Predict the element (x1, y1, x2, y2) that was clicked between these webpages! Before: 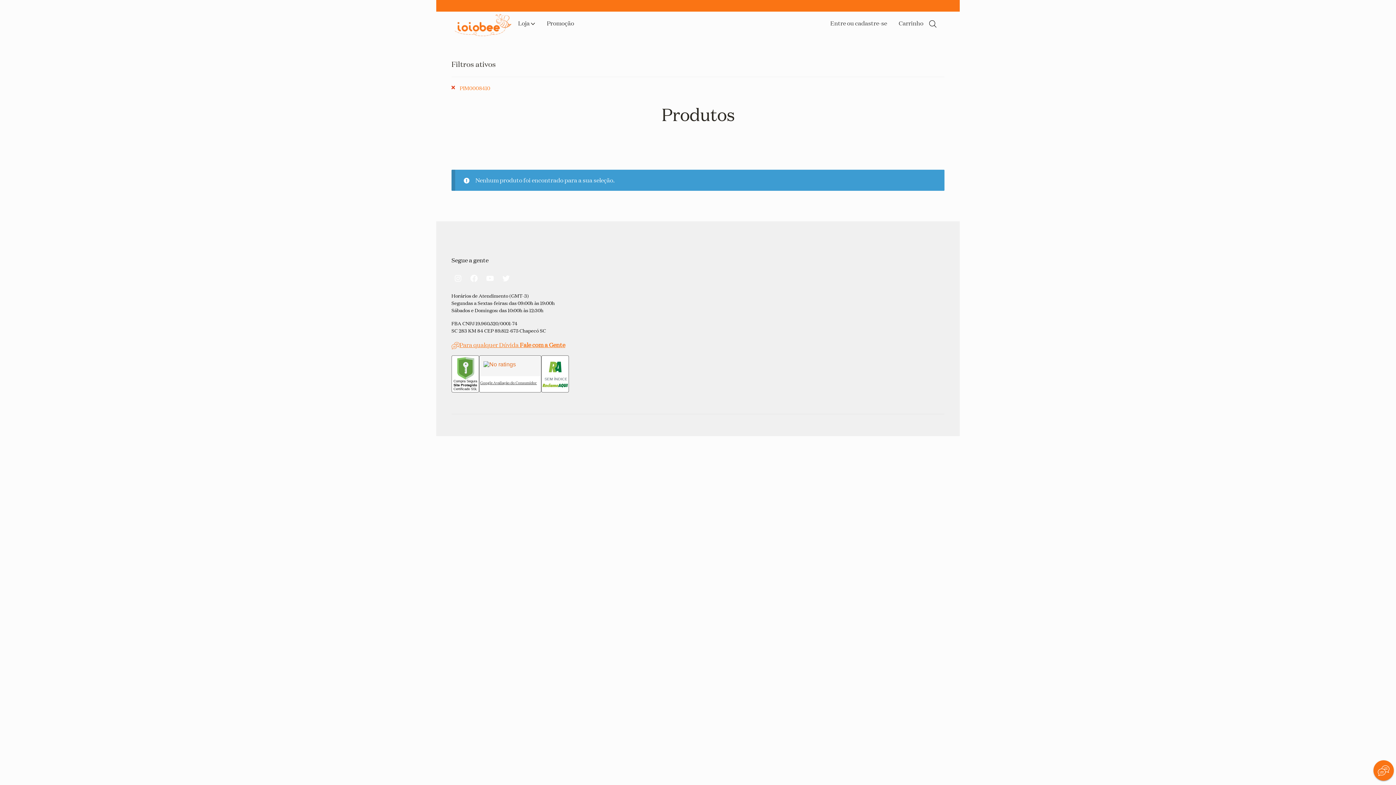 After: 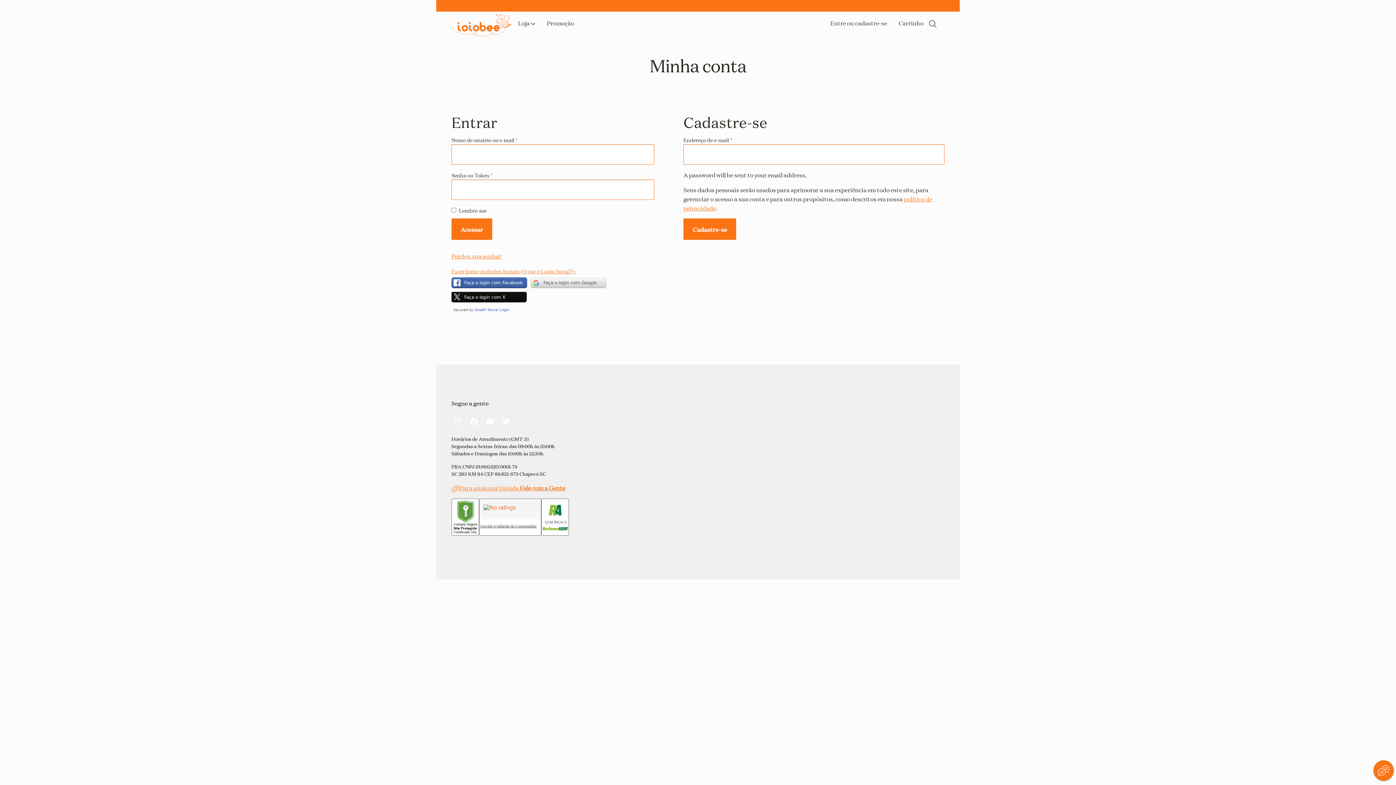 Action: bbox: (830, 20, 887, 28) label: Entre ou cadastre-se